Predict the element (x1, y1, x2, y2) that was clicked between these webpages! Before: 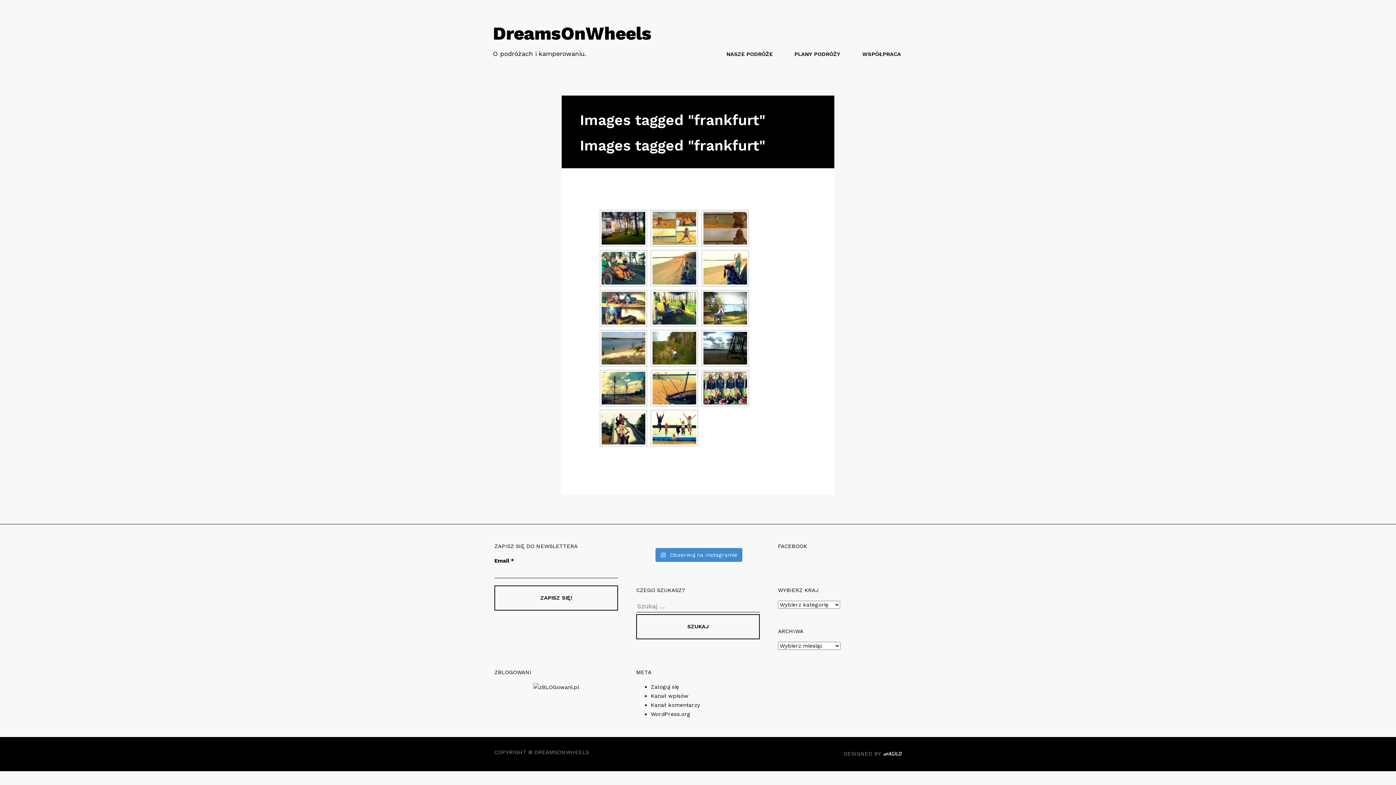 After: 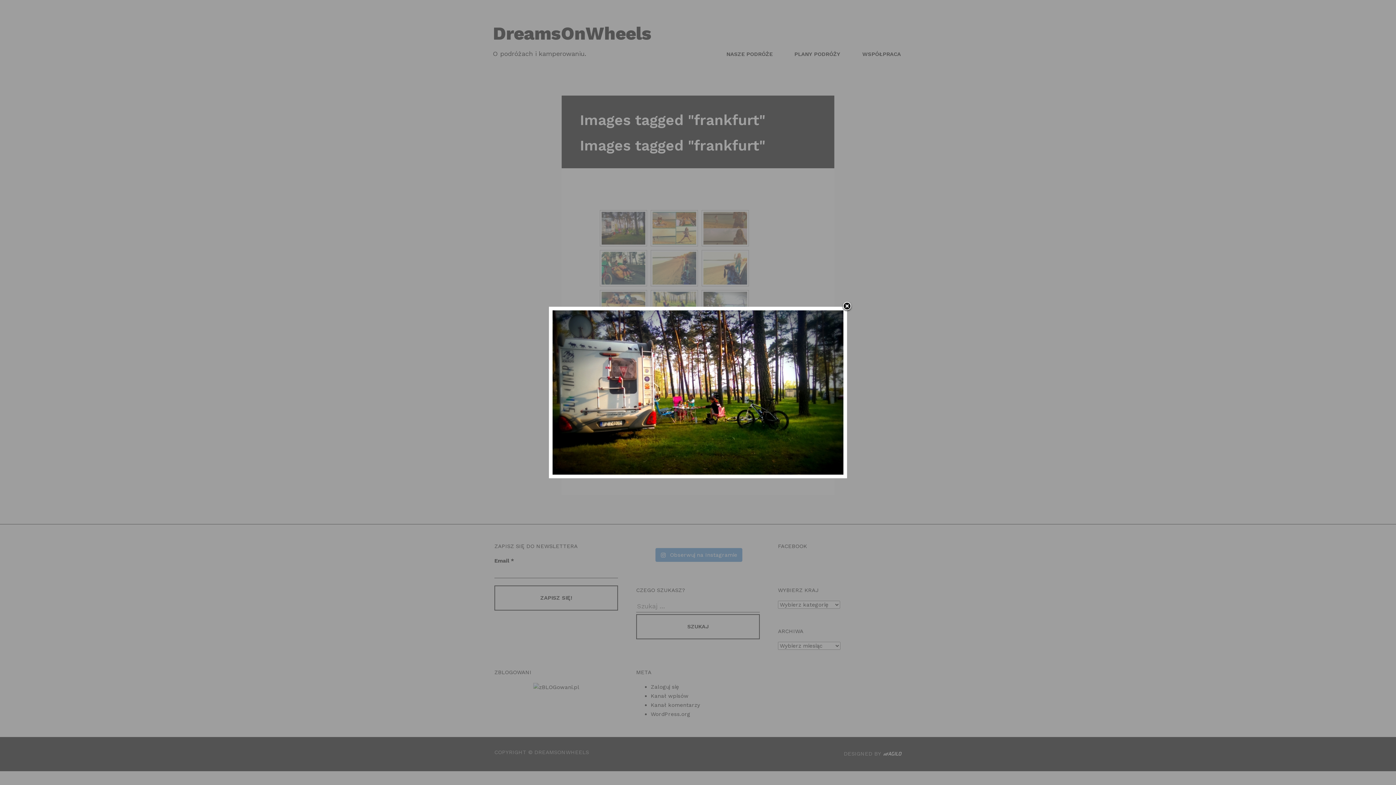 Action: bbox: (601, 212, 645, 244)